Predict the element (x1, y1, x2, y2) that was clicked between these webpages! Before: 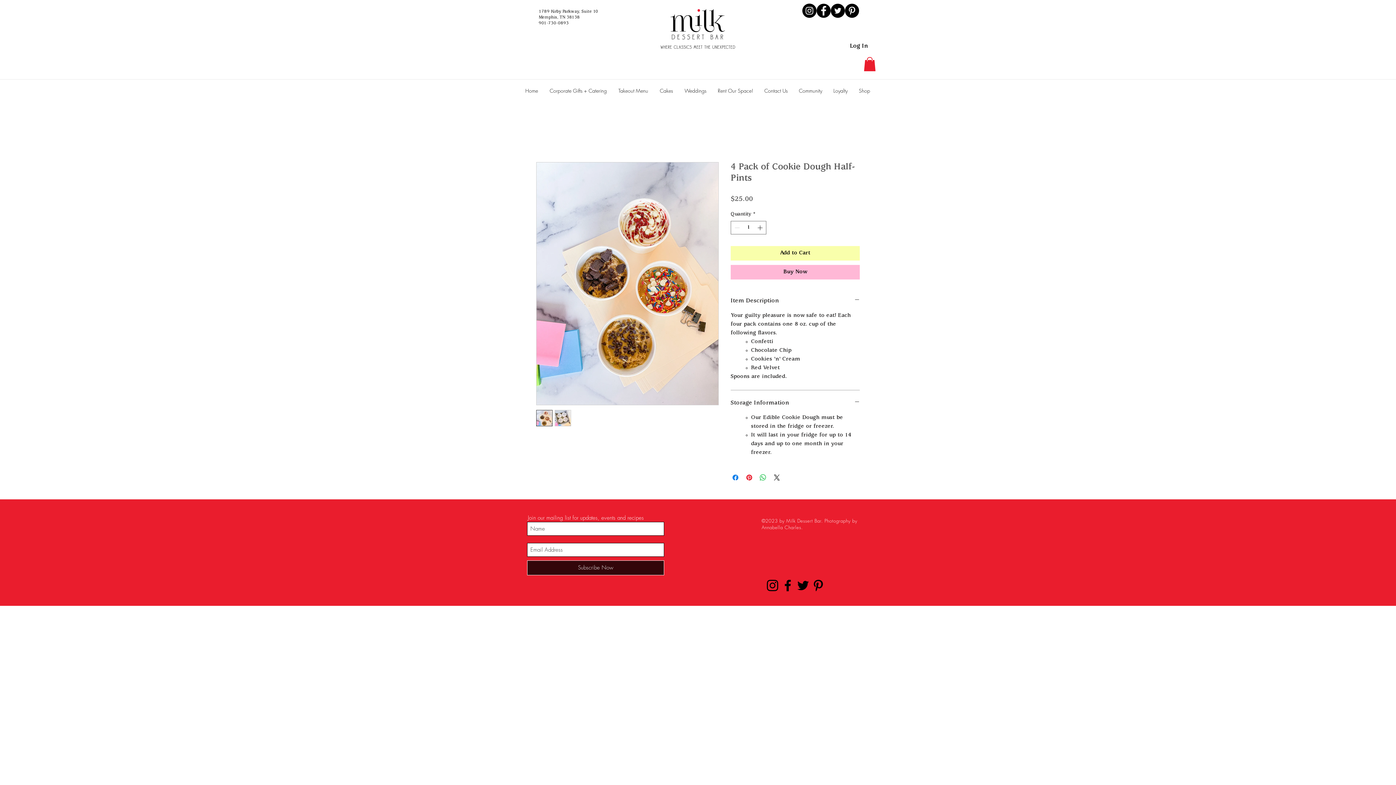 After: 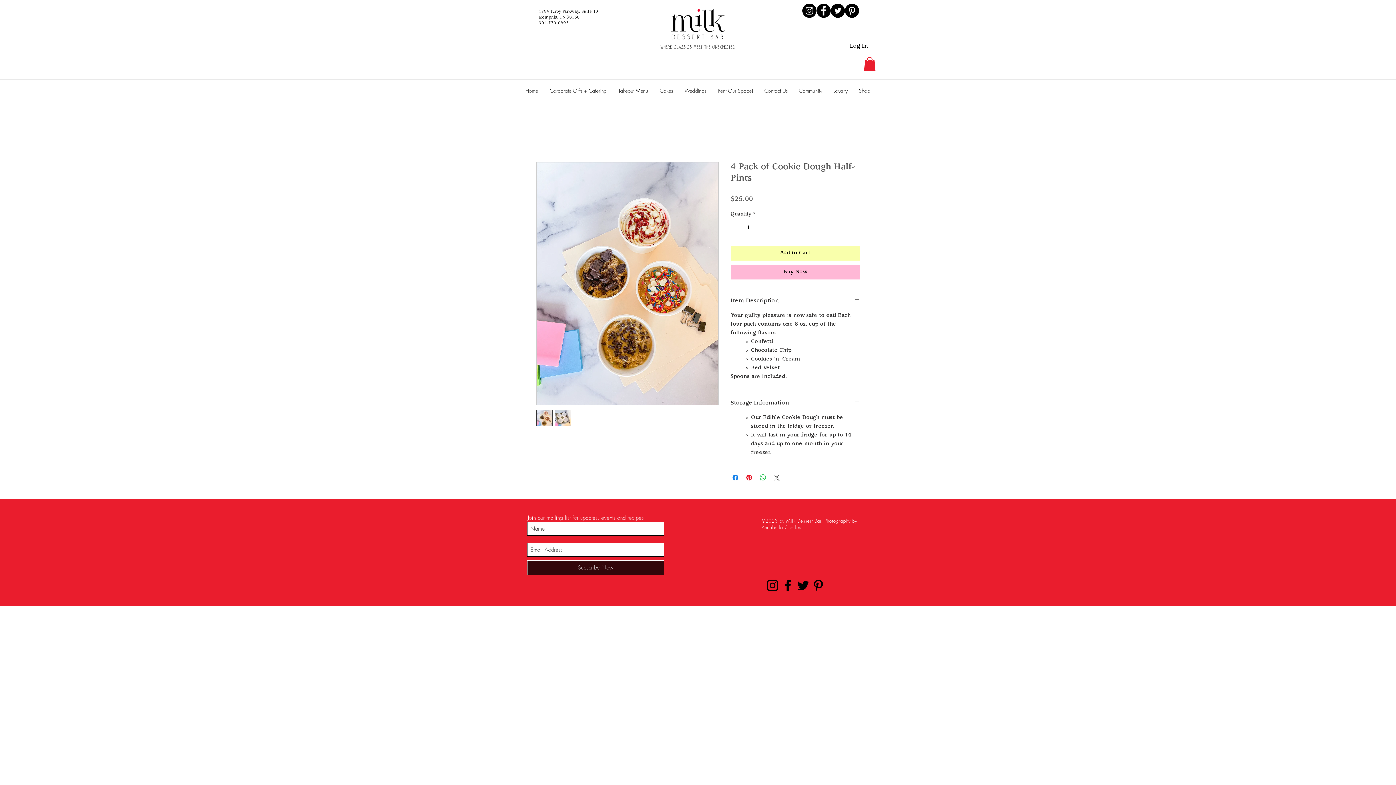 Action: label: Share on X bbox: (772, 473, 781, 482)